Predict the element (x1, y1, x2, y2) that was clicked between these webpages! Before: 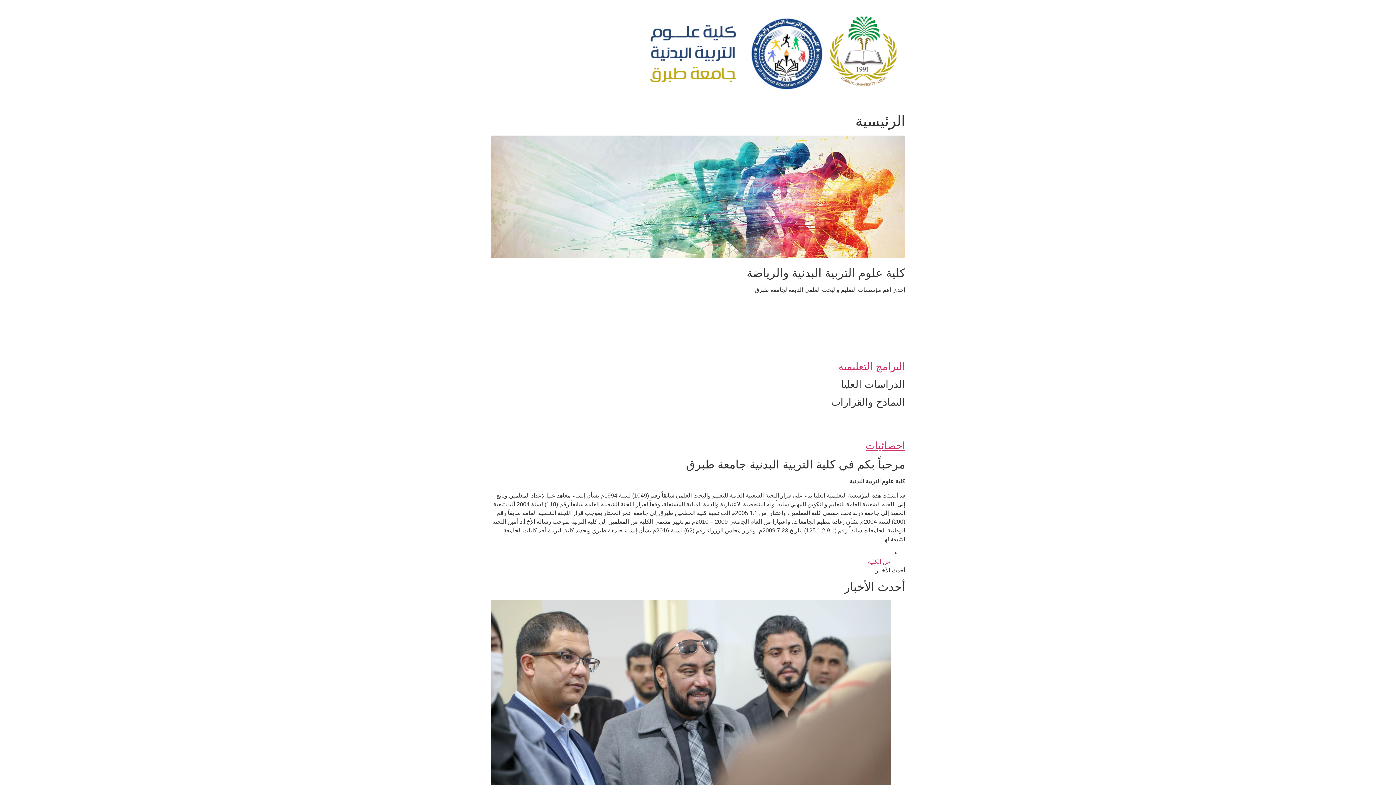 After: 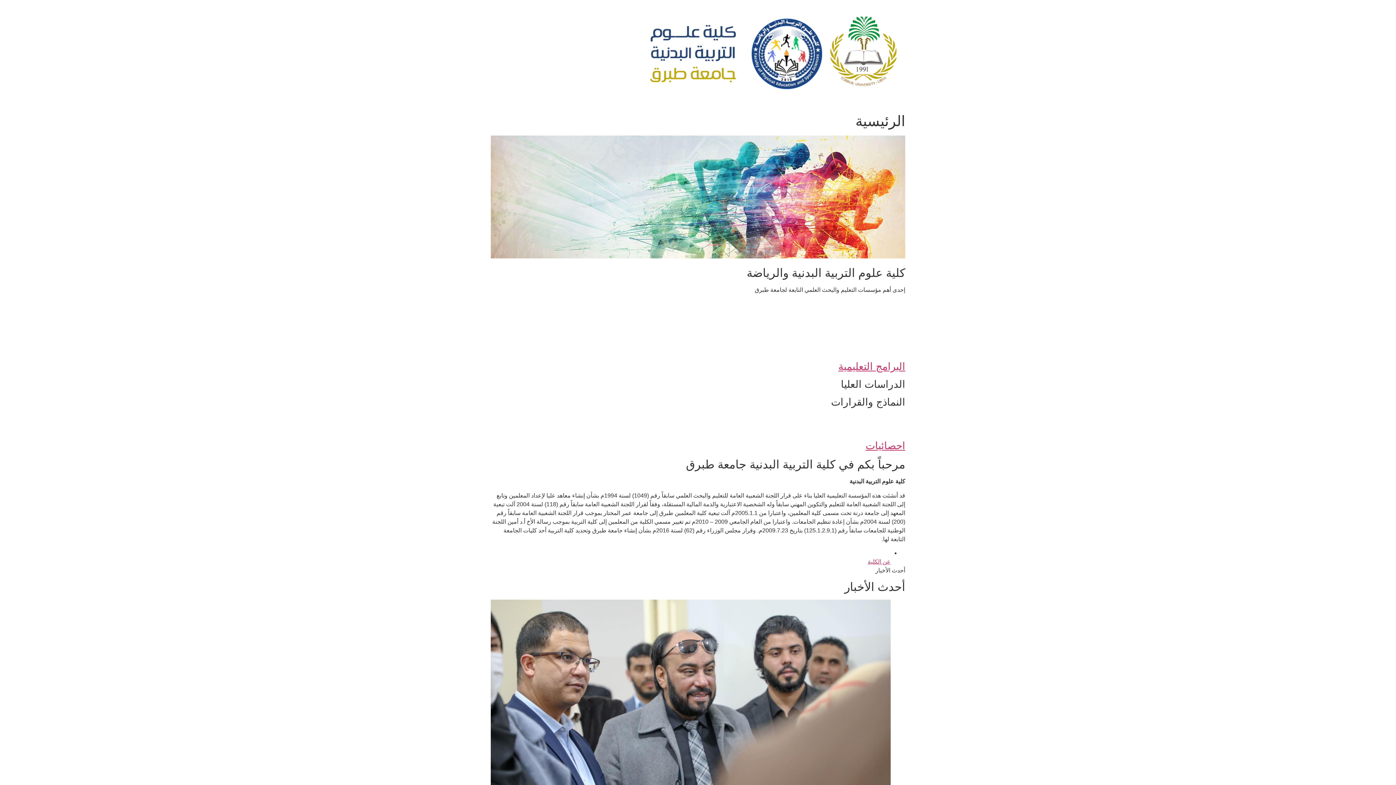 Action: bbox: (639, 5, 905, 103)